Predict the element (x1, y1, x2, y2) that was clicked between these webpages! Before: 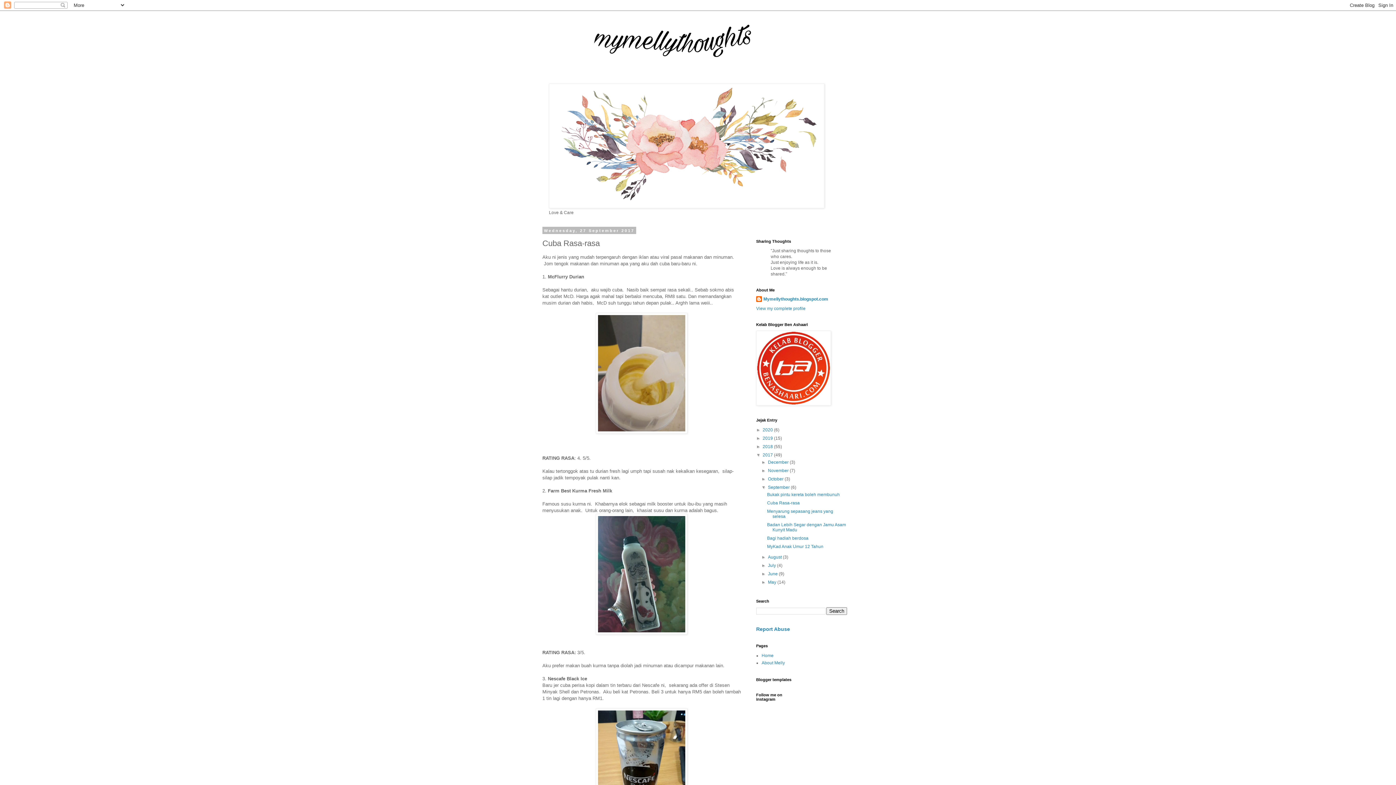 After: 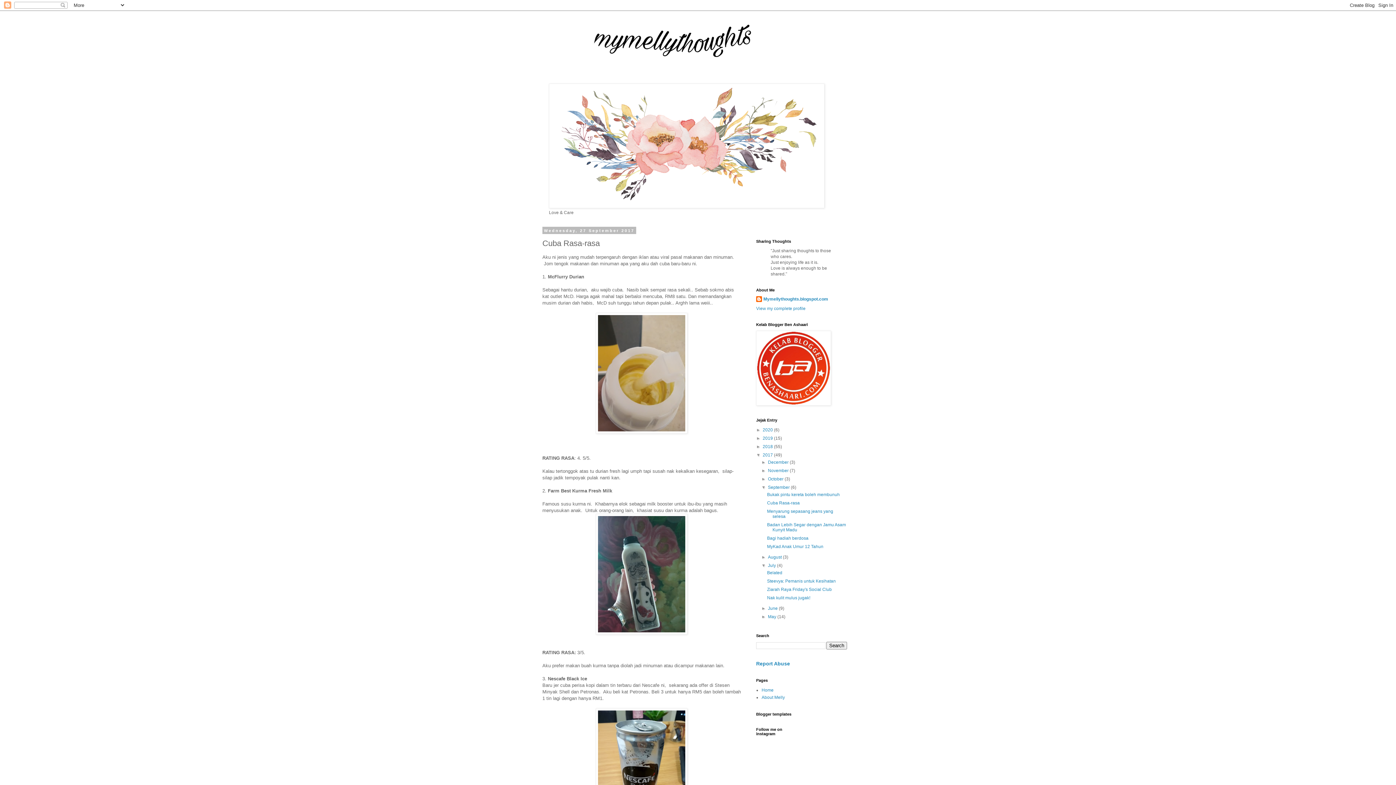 Action: label: ►   bbox: (761, 563, 768, 568)